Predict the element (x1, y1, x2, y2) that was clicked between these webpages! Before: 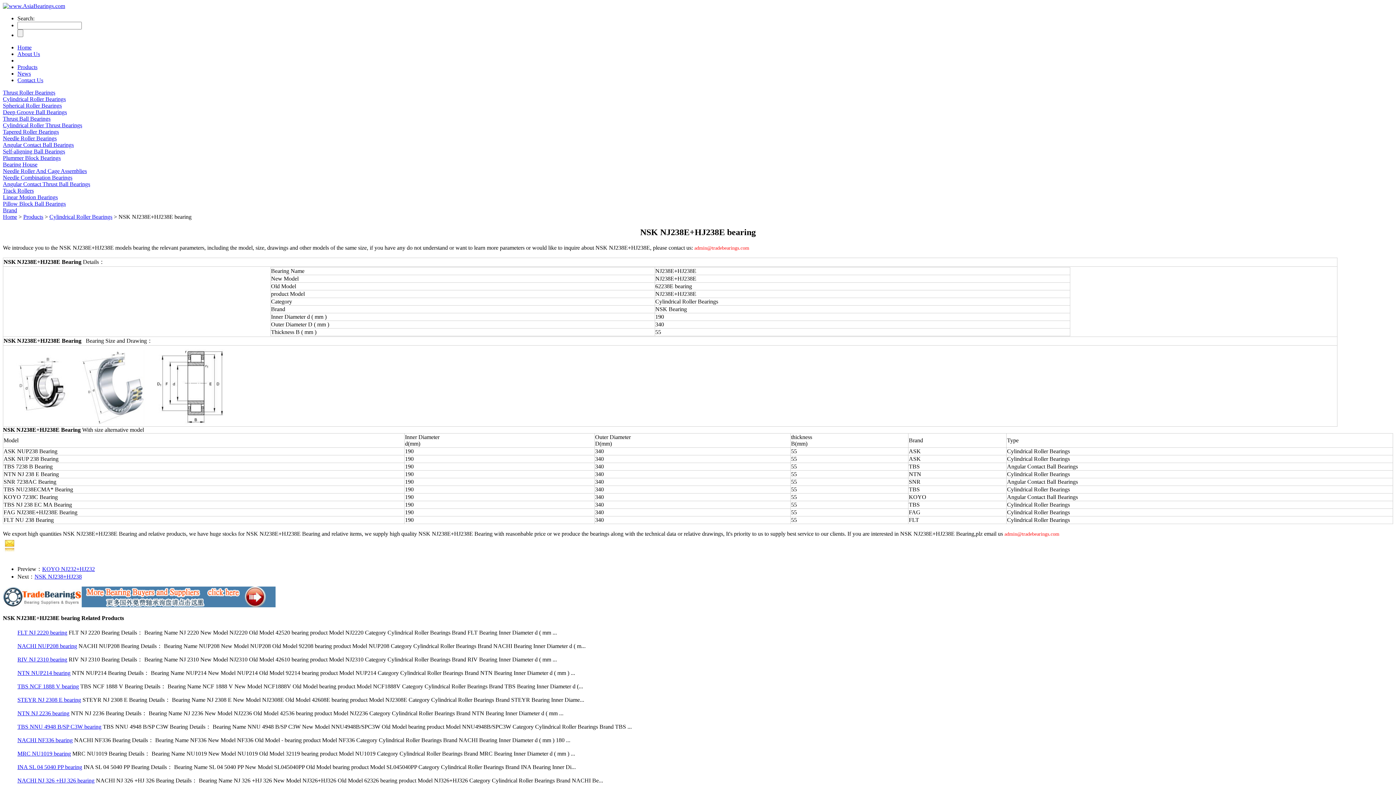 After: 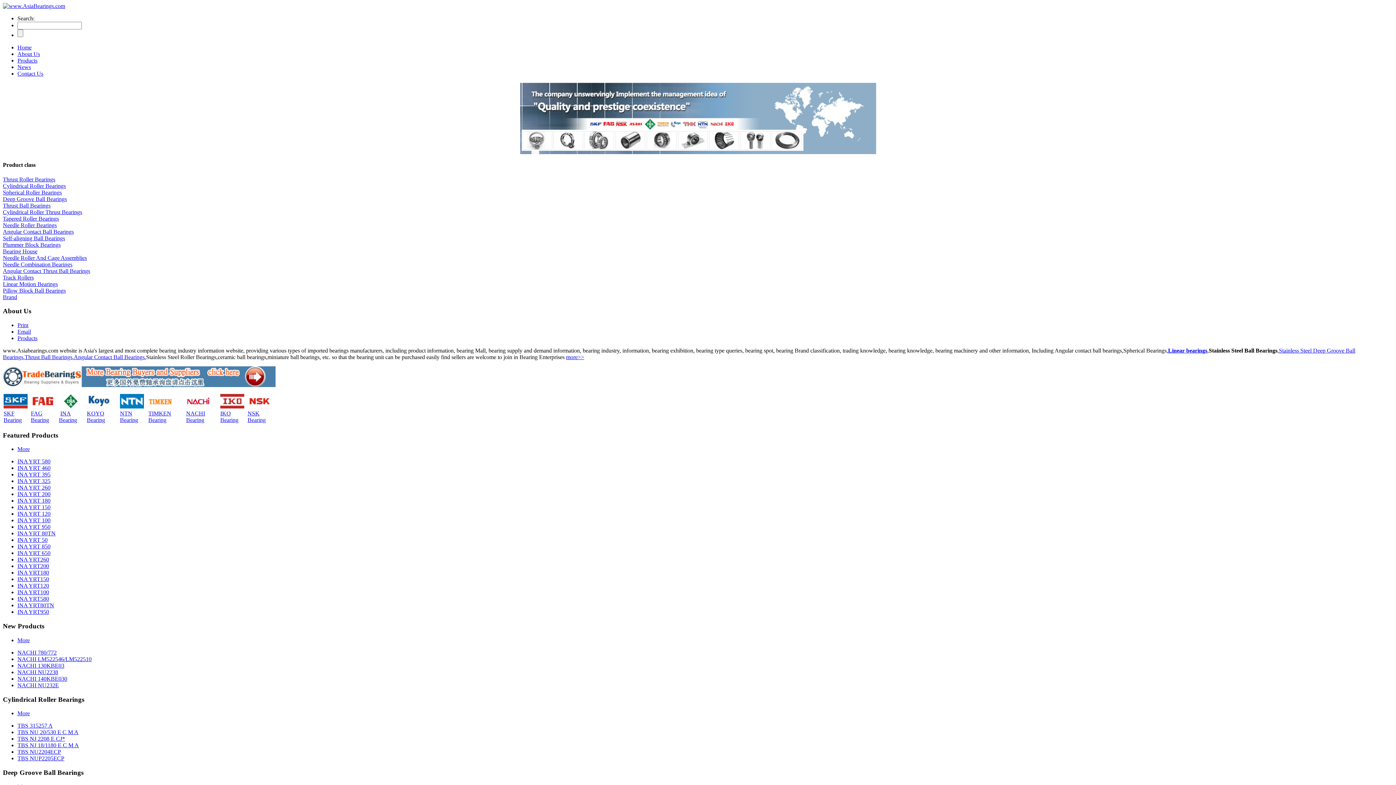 Action: label: Home bbox: (2, 213, 17, 220)